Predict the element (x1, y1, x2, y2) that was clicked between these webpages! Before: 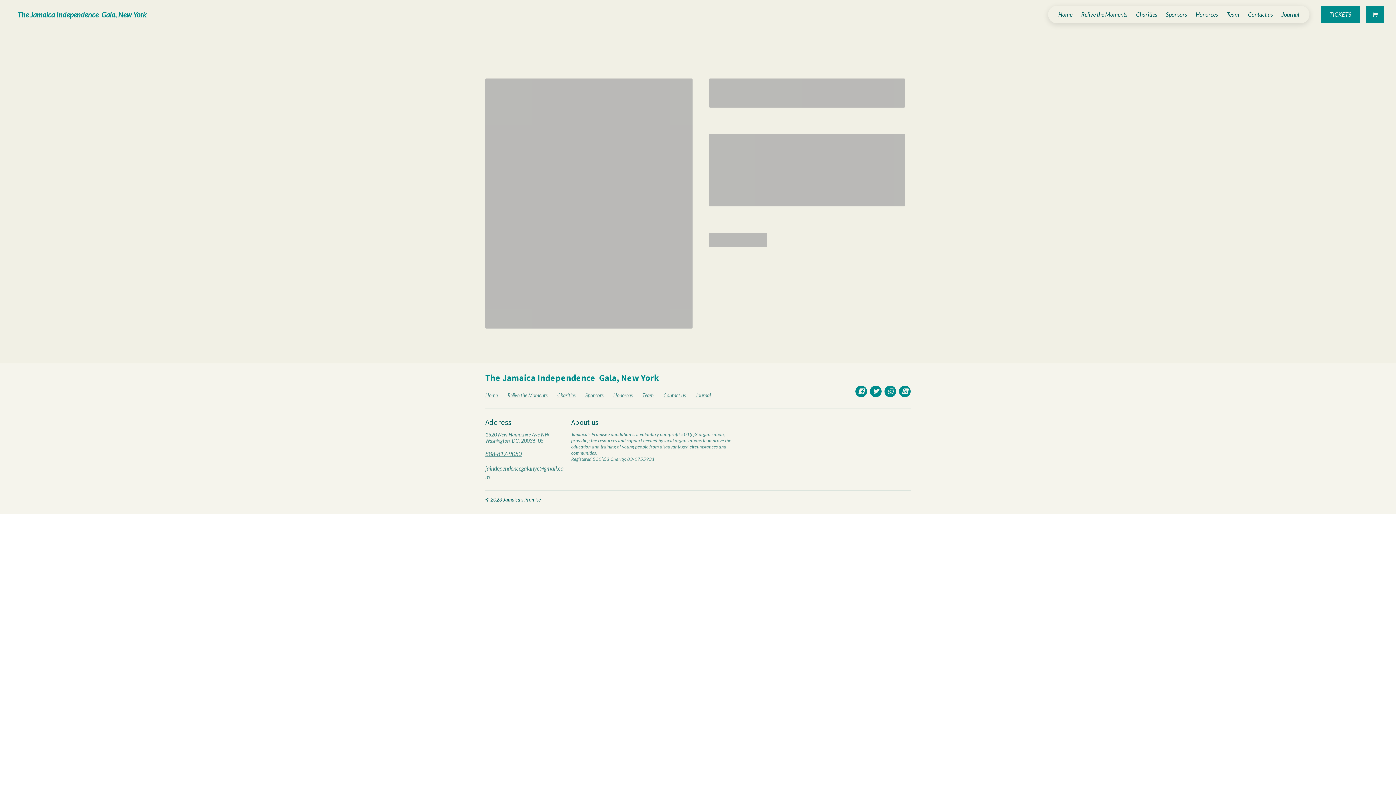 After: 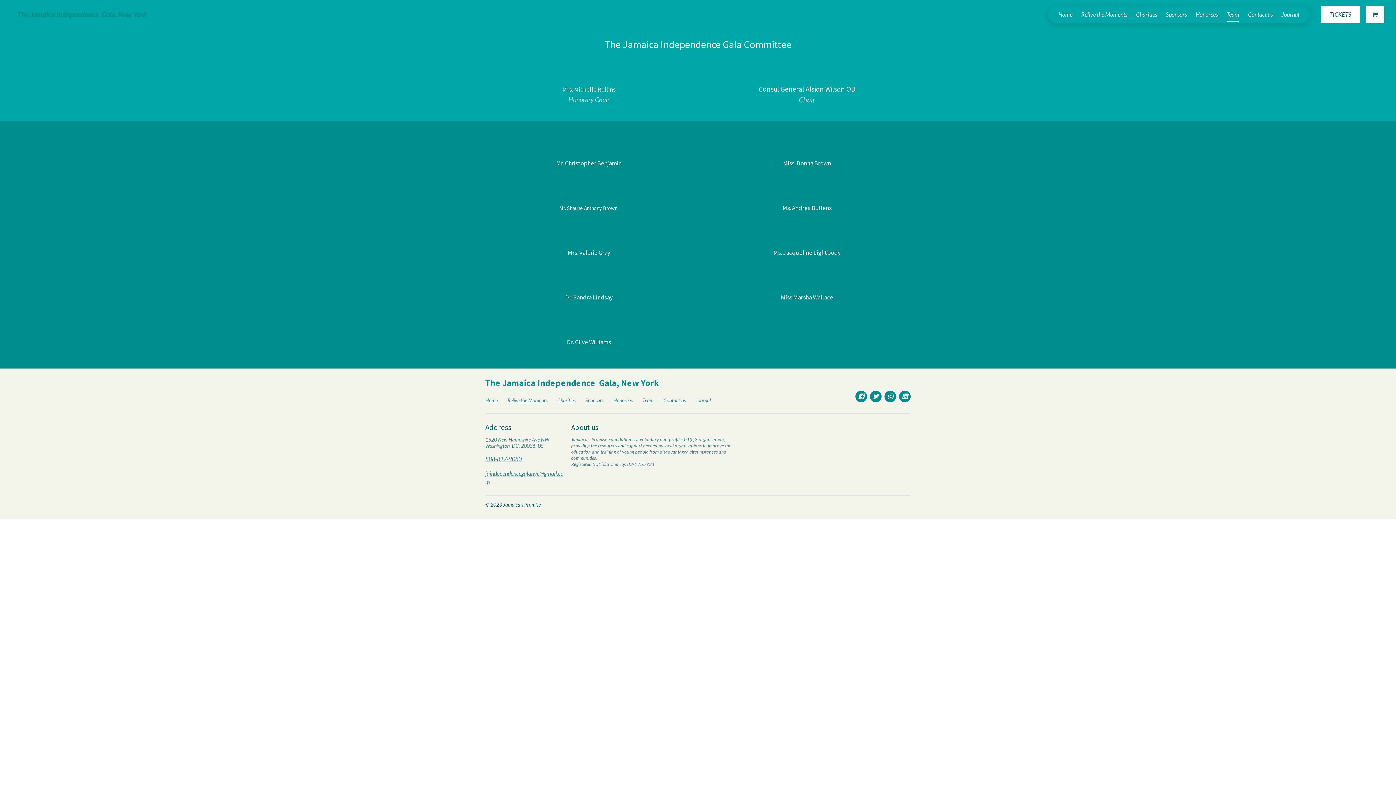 Action: label: Team bbox: (1222, 5, 1244, 23)